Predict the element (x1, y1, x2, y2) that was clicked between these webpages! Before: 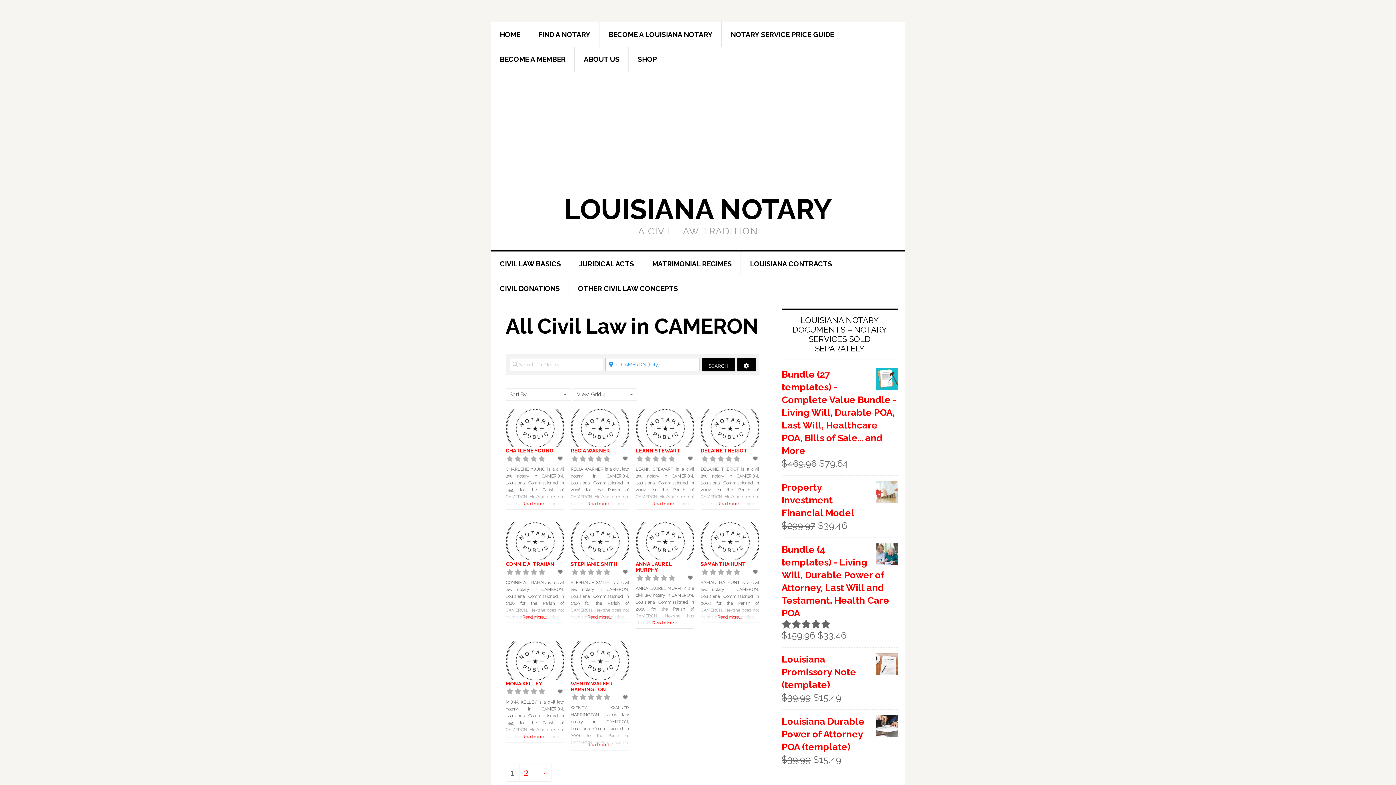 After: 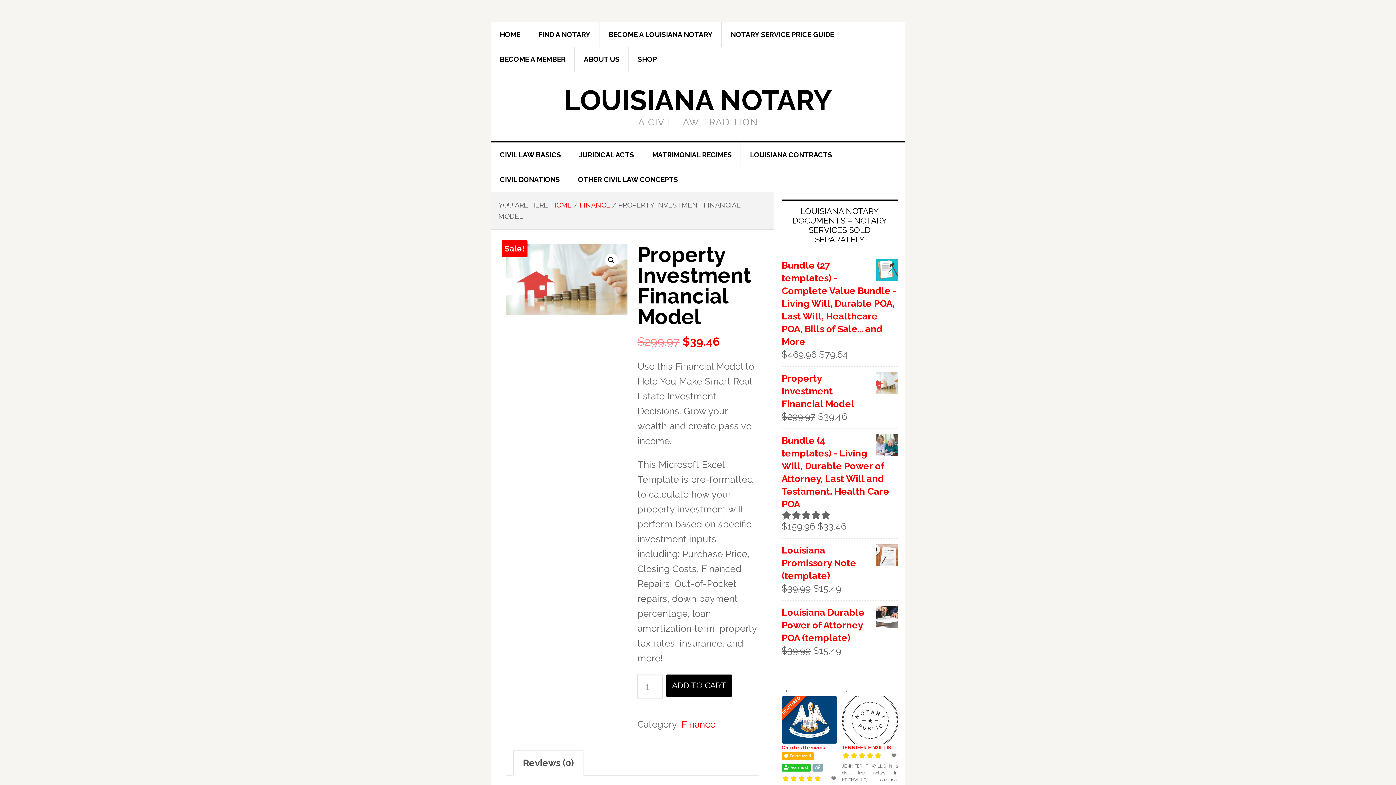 Action: label: Property Investment Financial Model bbox: (781, 481, 897, 519)